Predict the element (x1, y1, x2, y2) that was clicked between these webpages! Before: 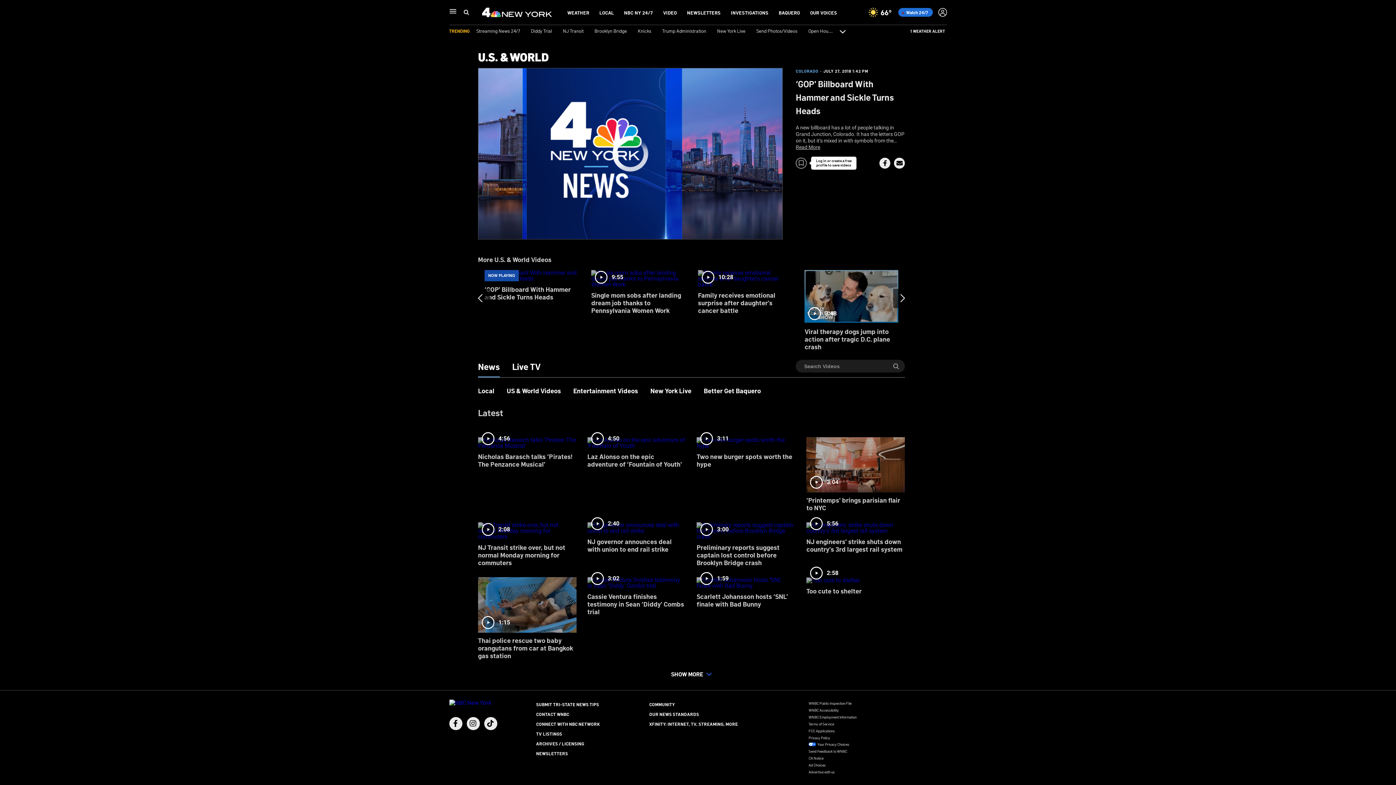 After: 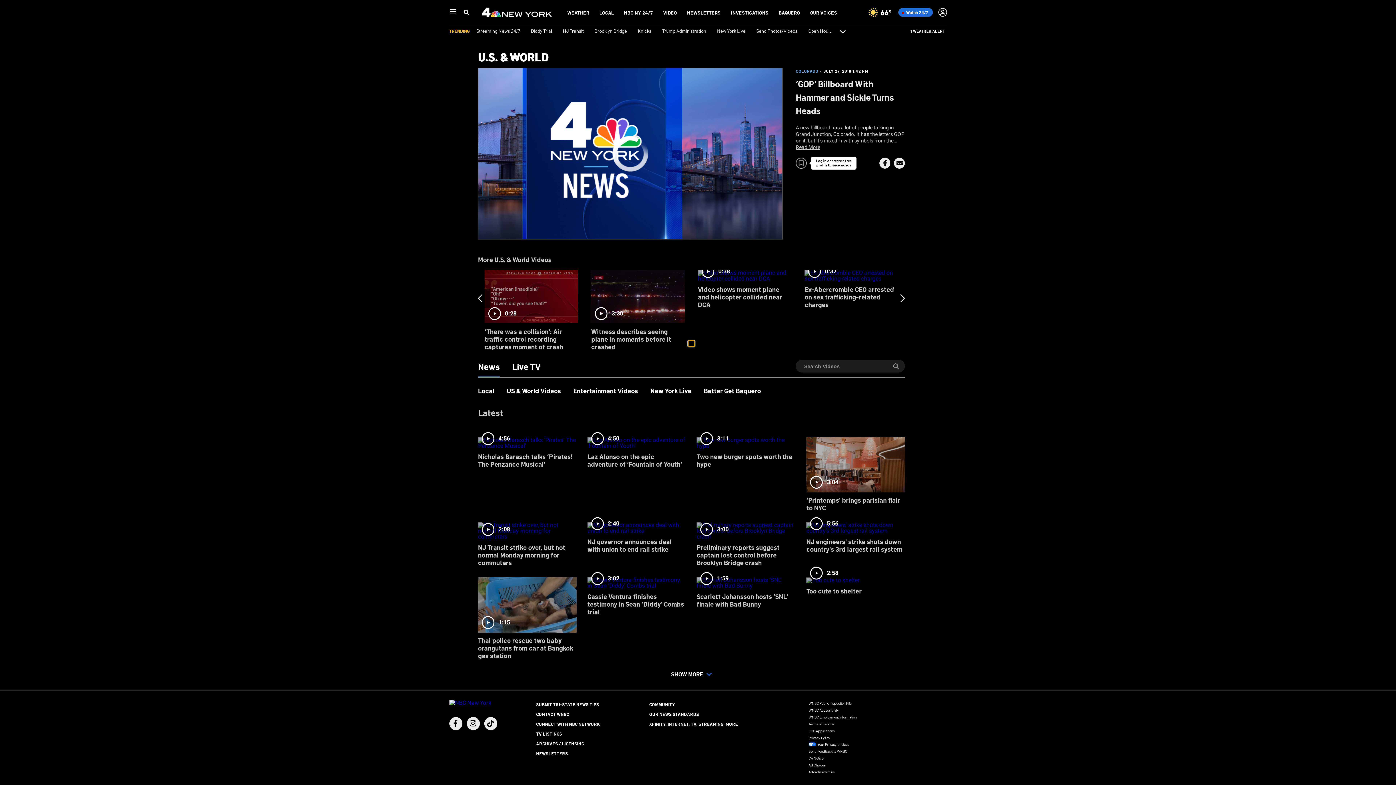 Action: bbox: (688, 340, 694, 346) label: slide 5 bullet